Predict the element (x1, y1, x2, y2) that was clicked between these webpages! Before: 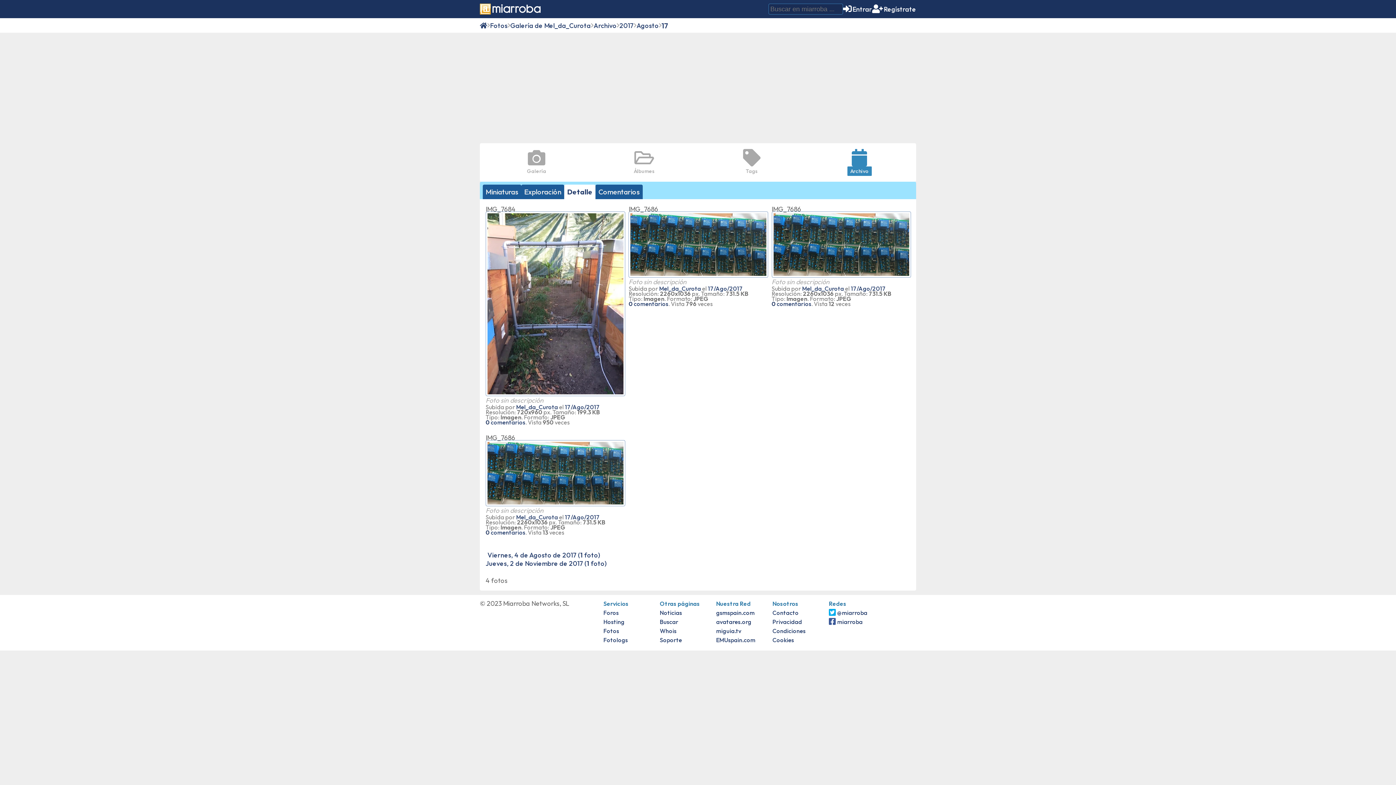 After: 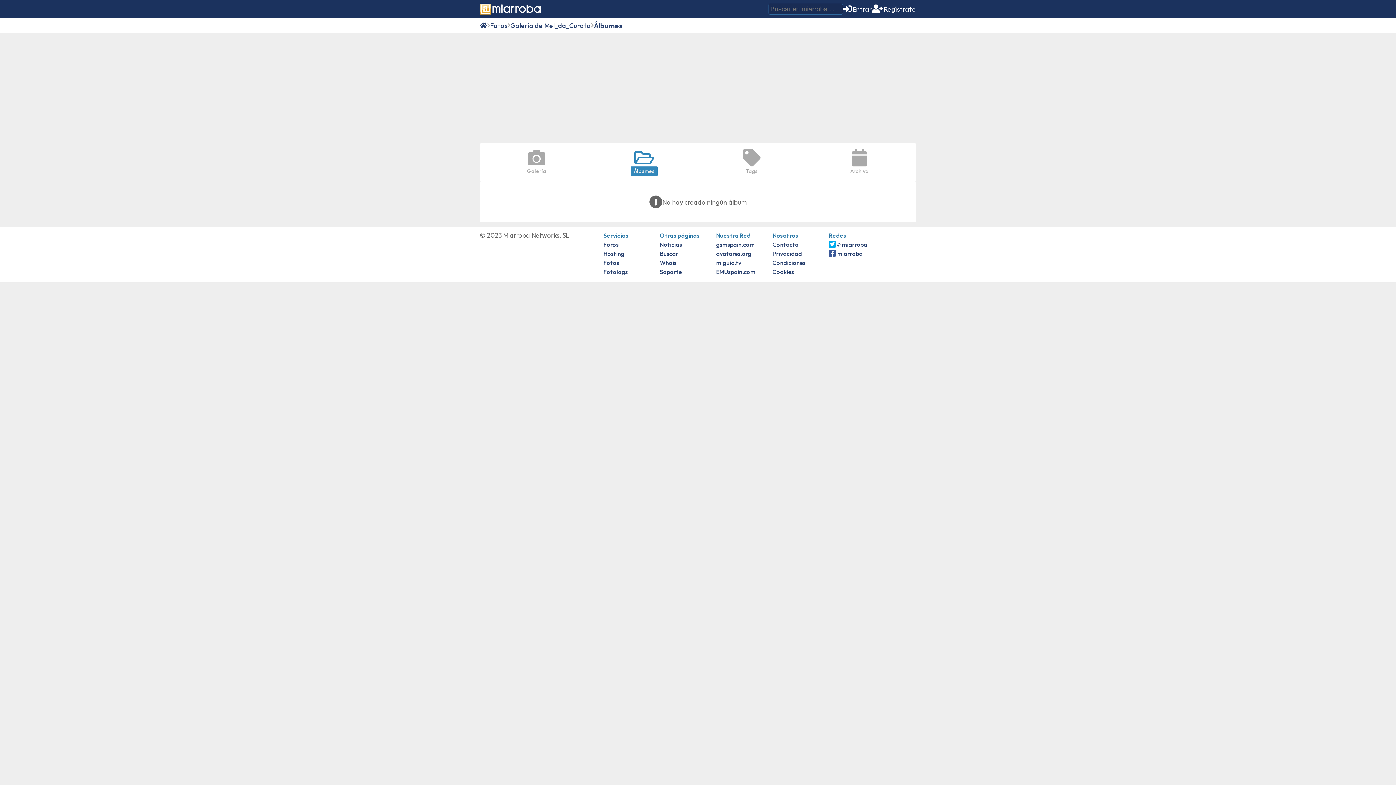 Action: bbox: (626, 146, 661, 178) label: Álbumes